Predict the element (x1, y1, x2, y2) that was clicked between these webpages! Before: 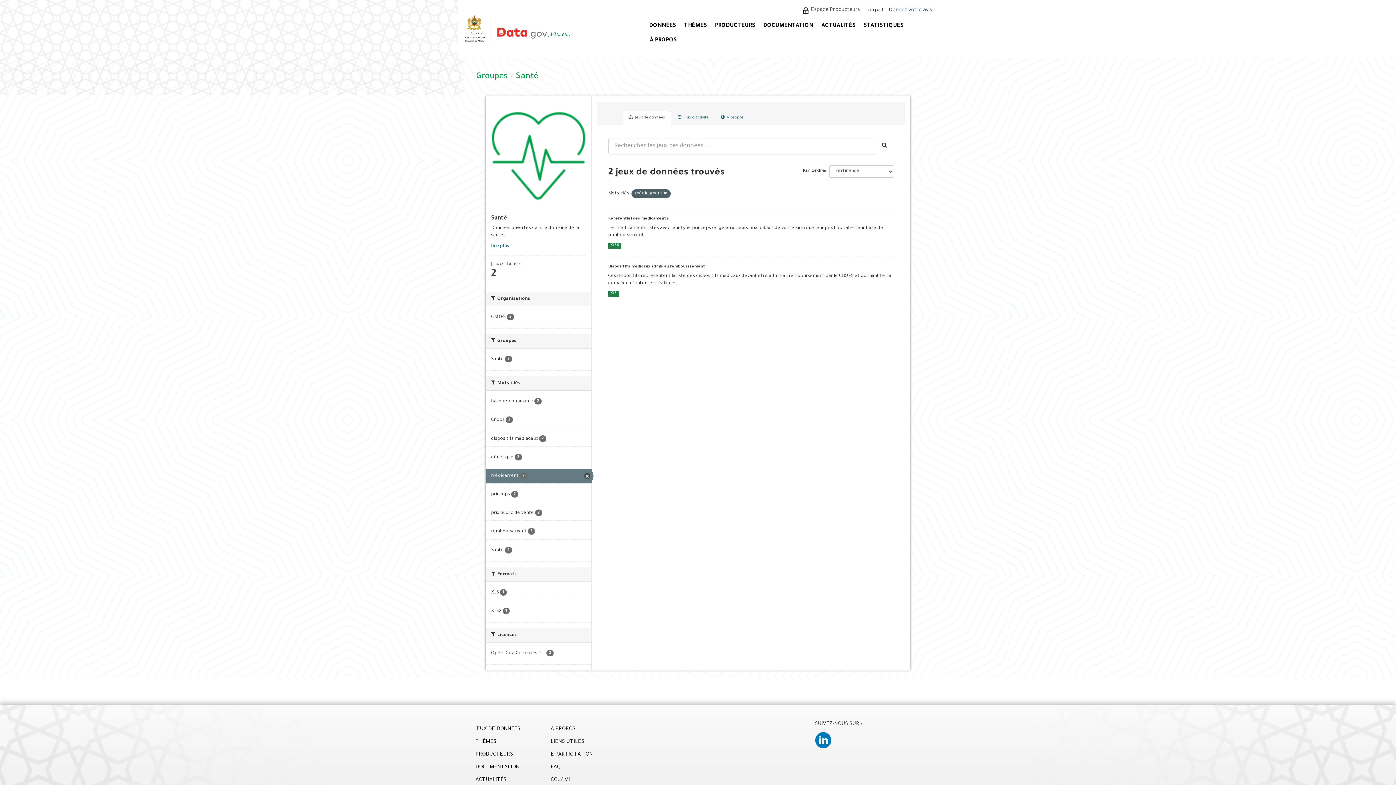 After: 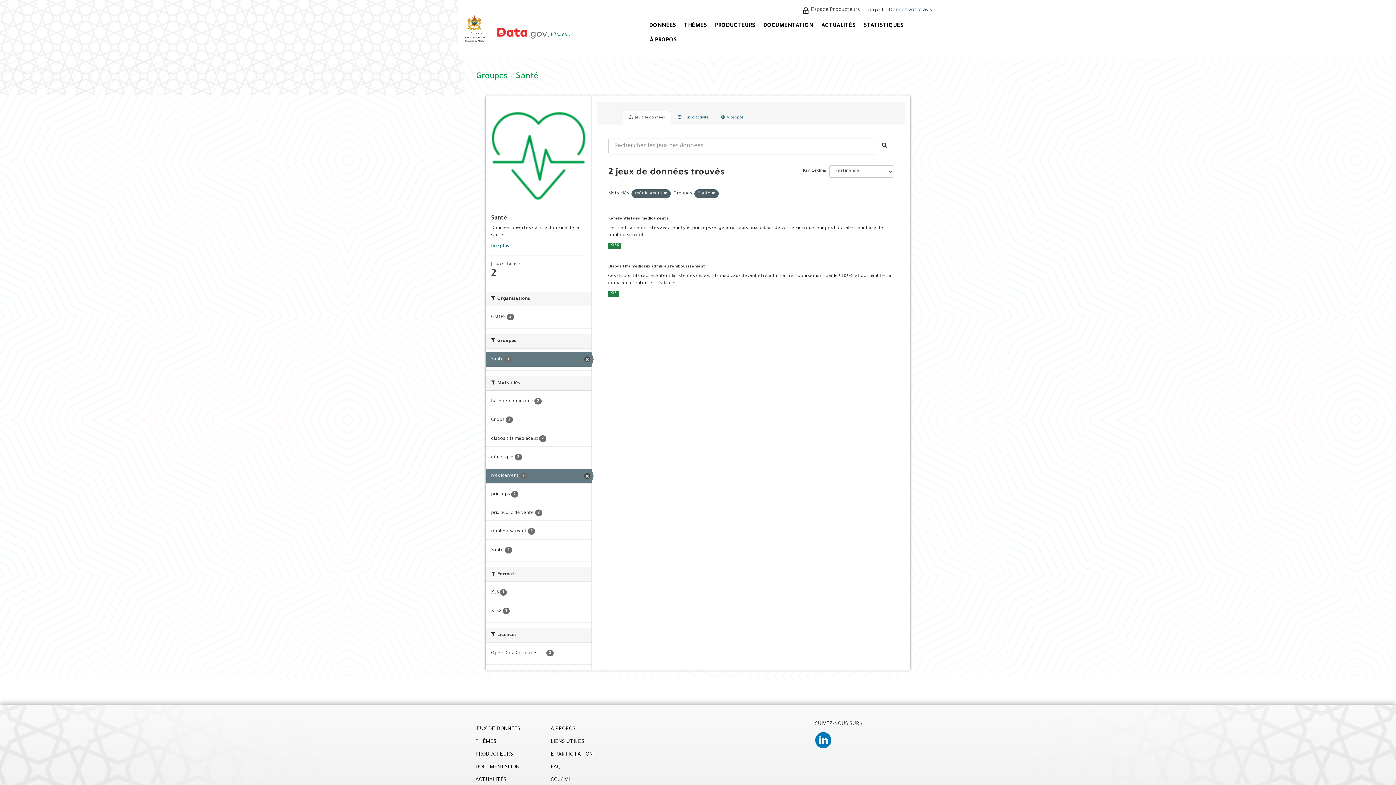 Action: label: Santé 2 bbox: (485, 352, 591, 366)